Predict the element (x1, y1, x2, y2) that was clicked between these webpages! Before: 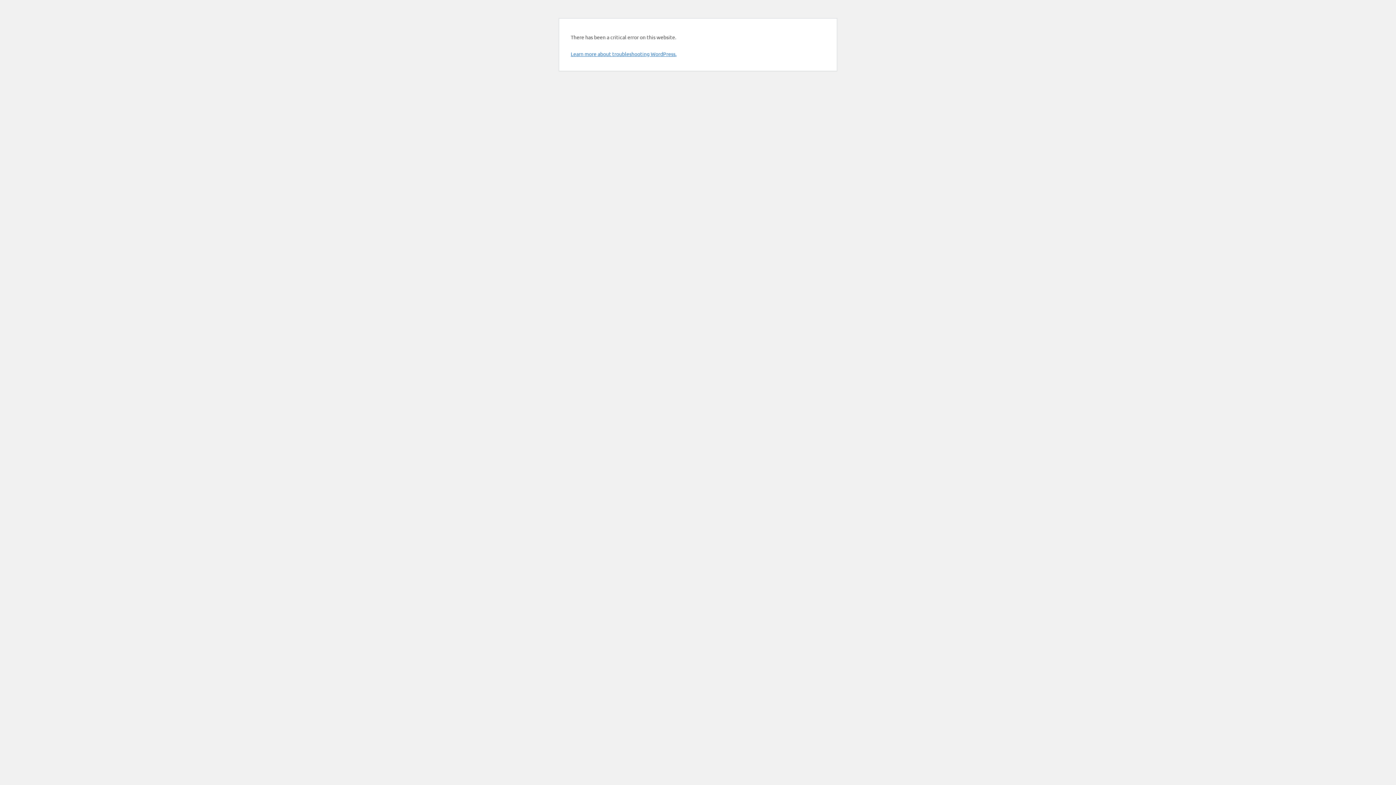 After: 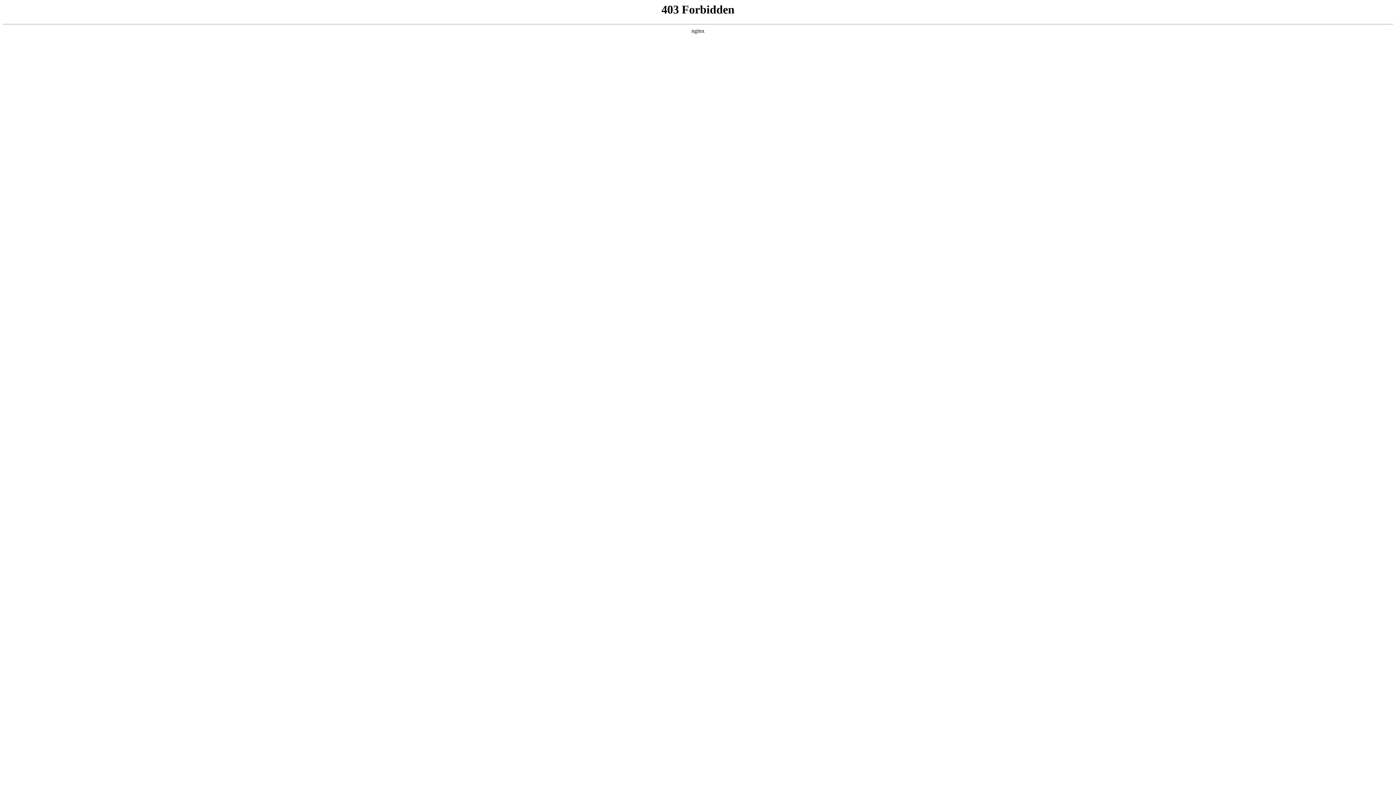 Action: bbox: (570, 50, 676, 57) label: Learn more about troubleshooting WordPress.